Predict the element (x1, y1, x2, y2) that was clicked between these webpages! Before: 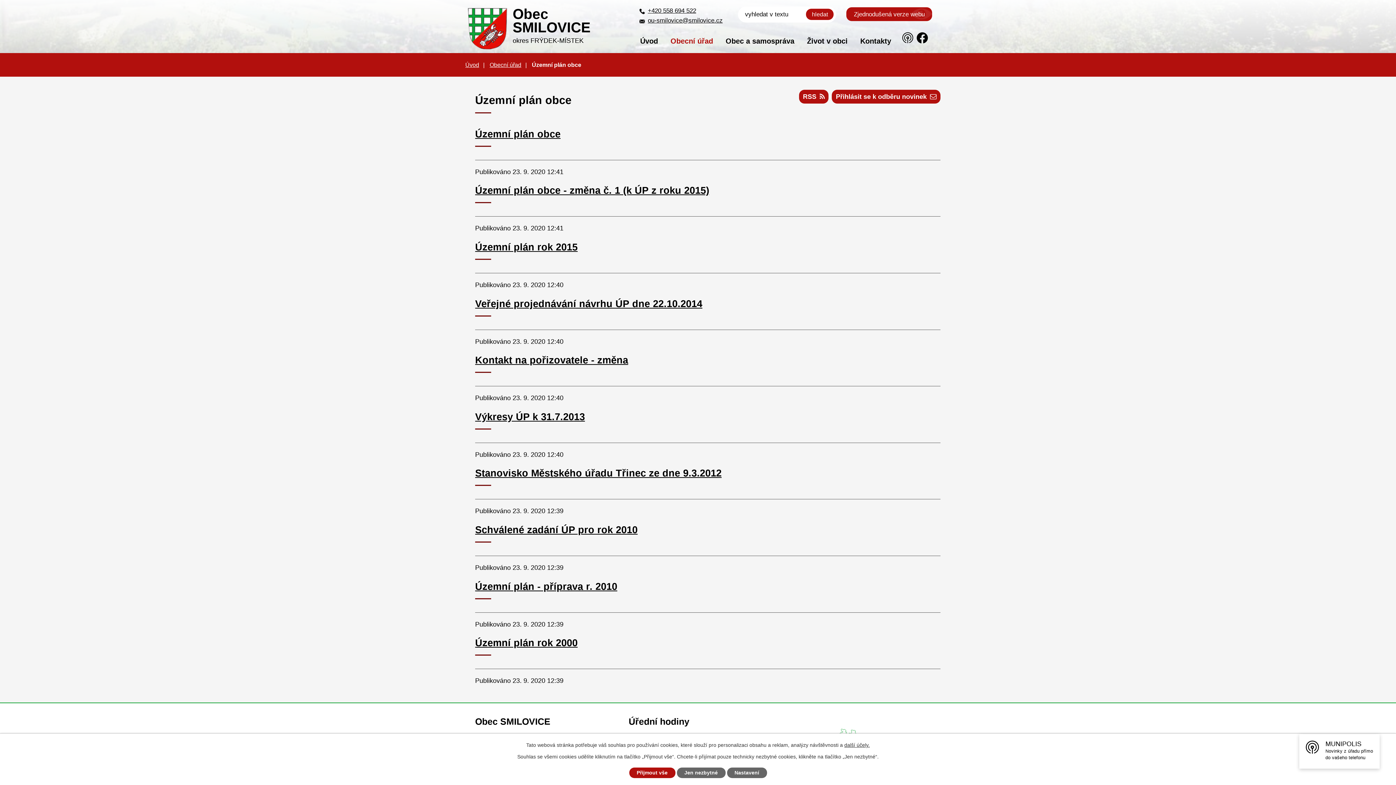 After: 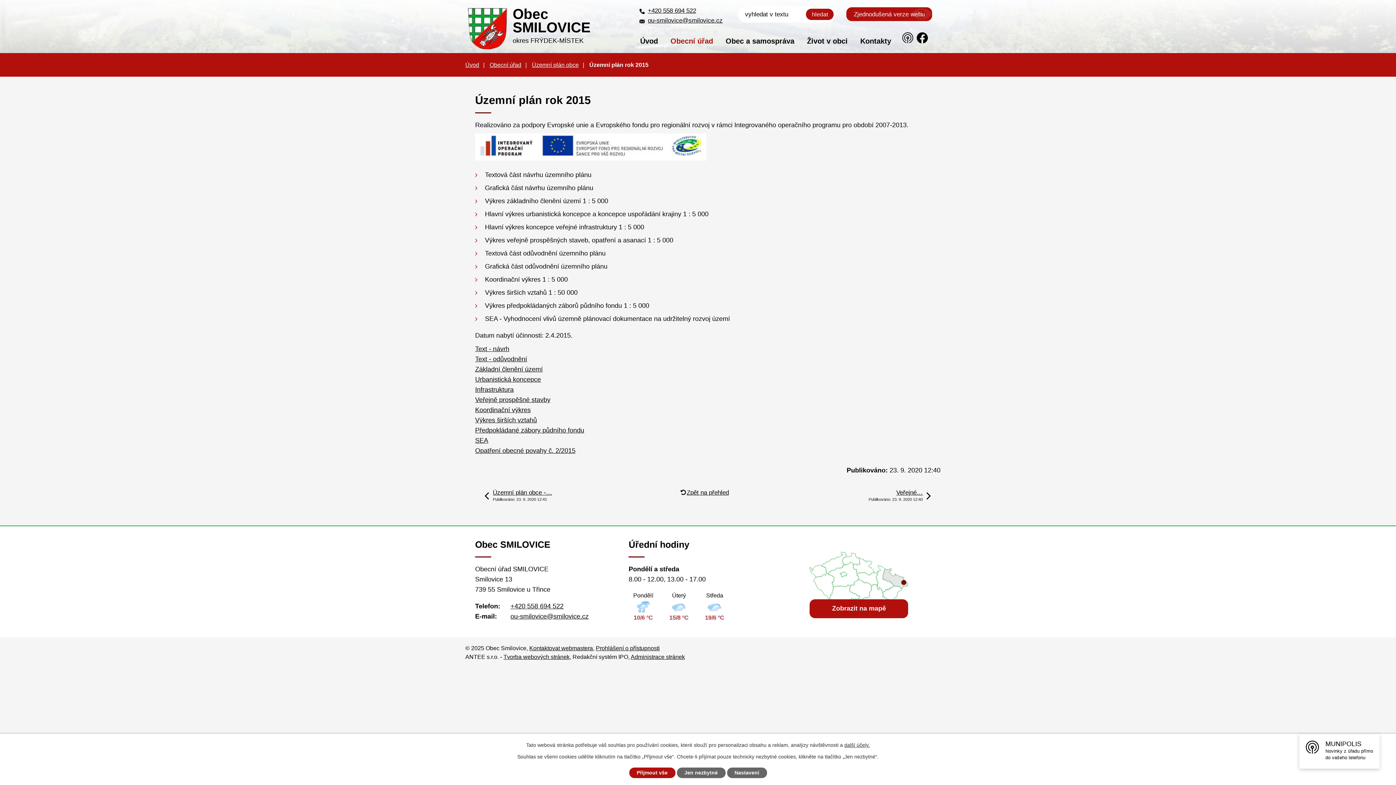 Action: bbox: (475, 241, 577, 252) label: Územní plán rok 2015